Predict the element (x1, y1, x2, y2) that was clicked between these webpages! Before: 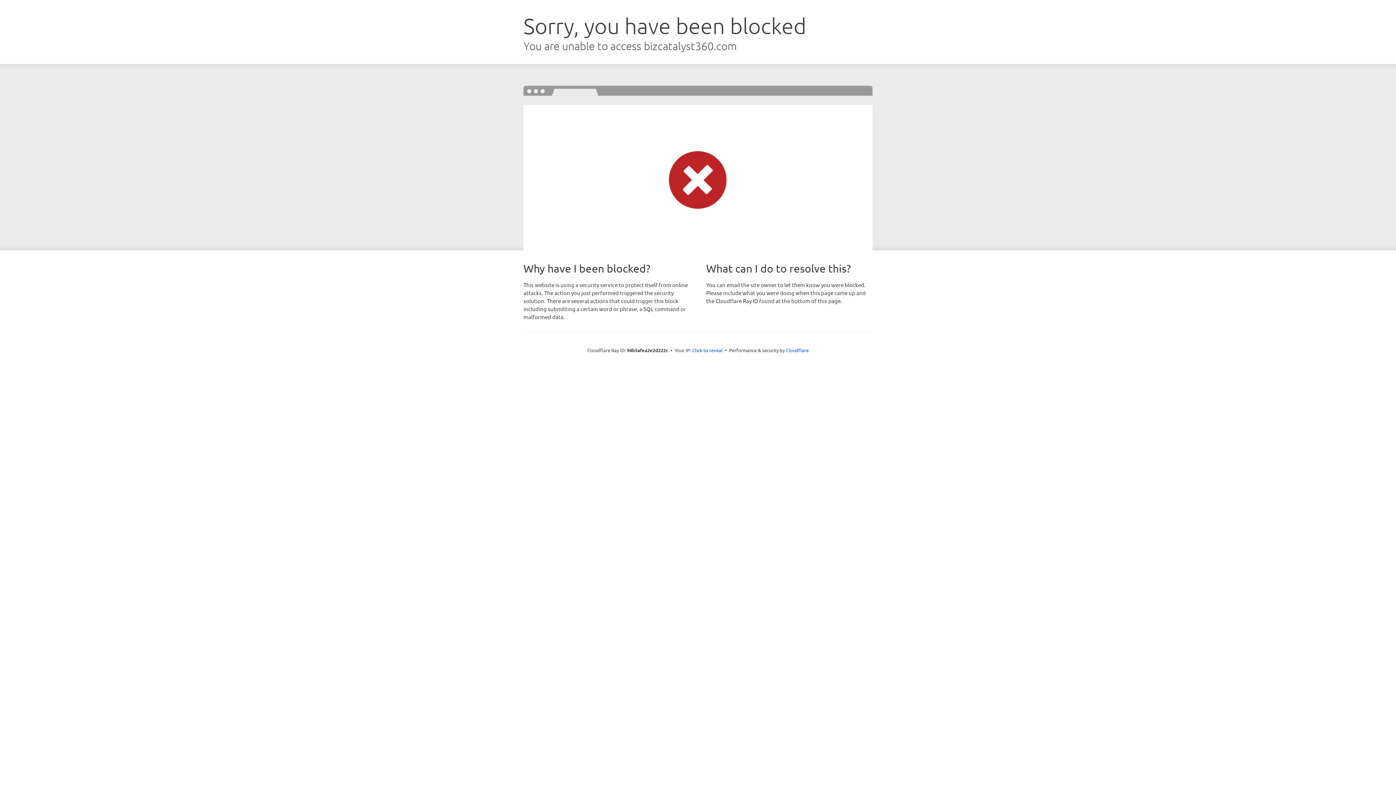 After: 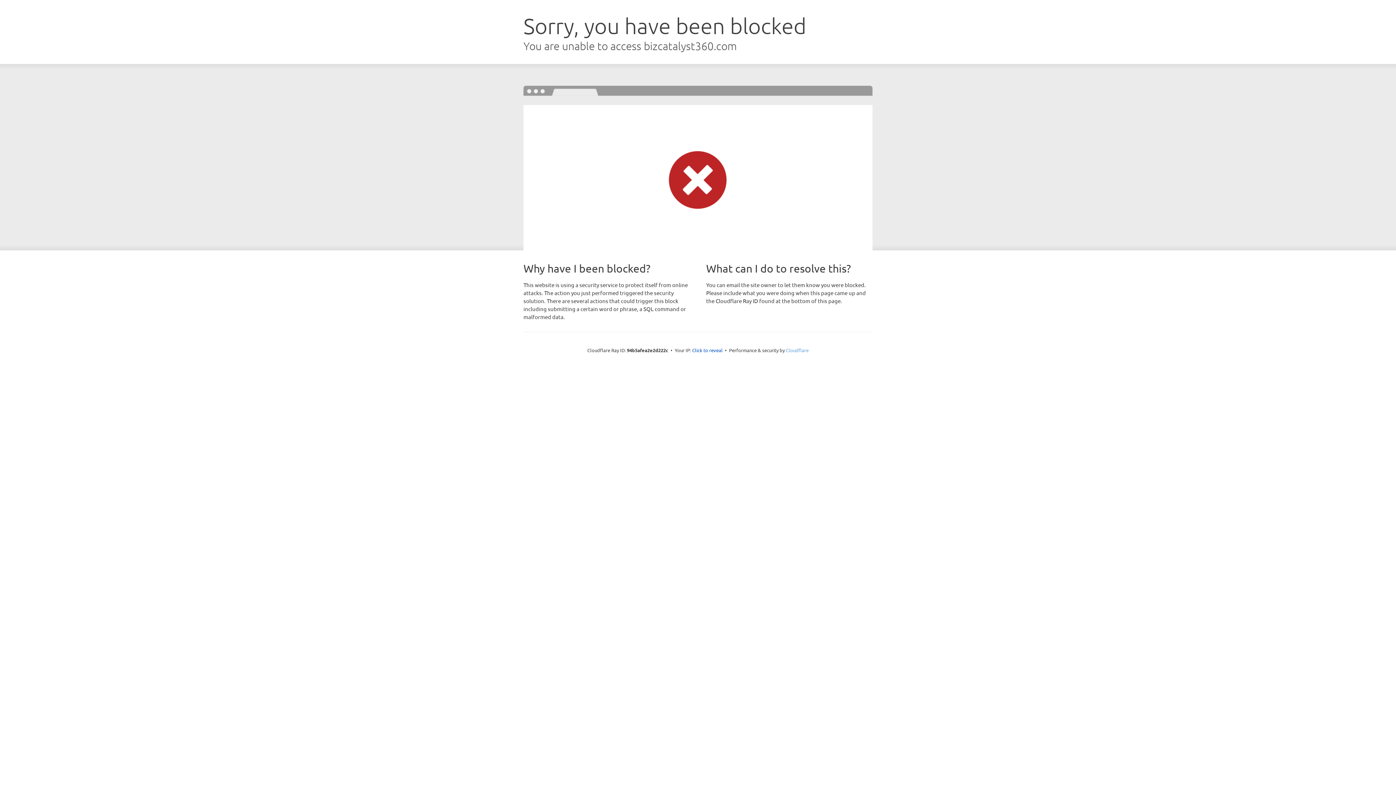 Action: bbox: (786, 347, 808, 353) label: Cloudflare